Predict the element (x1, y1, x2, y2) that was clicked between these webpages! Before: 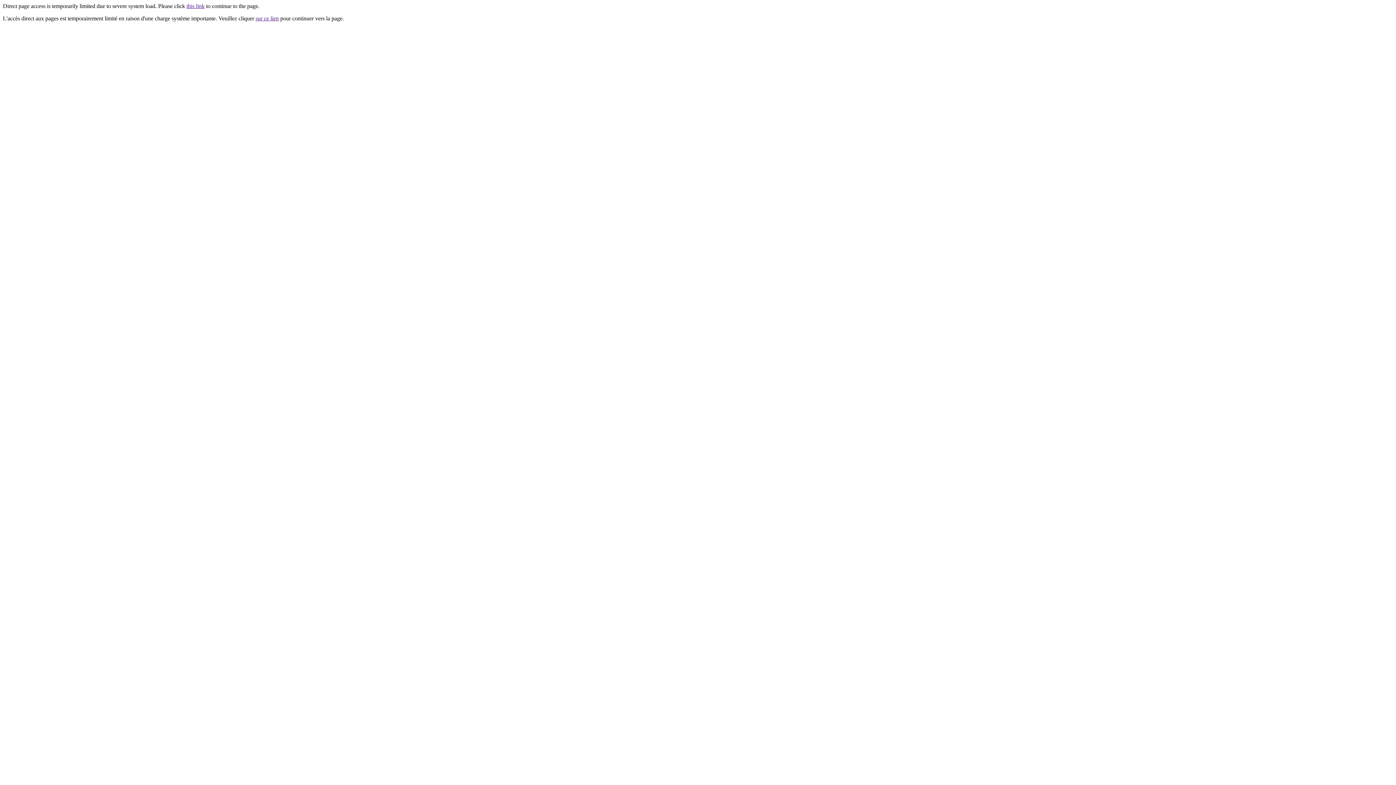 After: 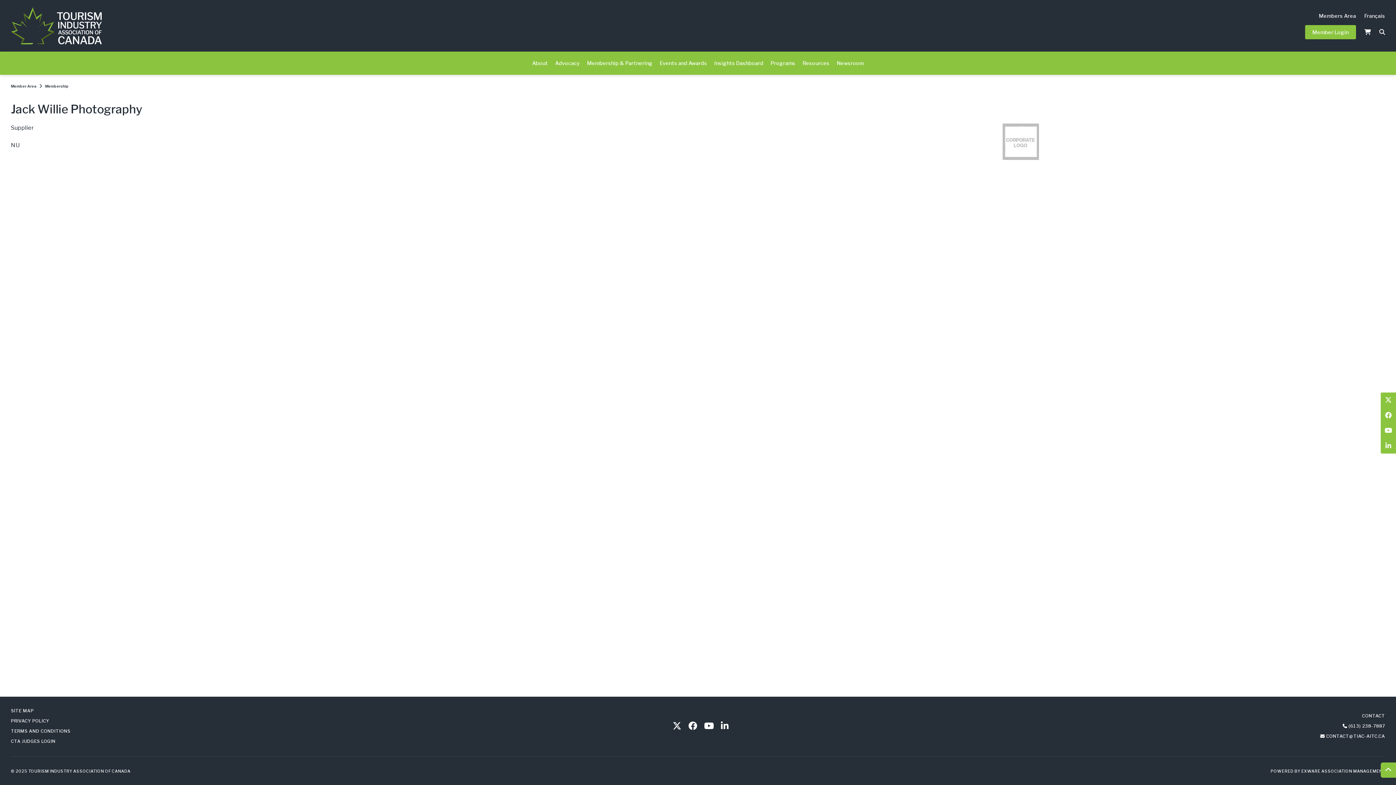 Action: label: this link bbox: (186, 2, 204, 9)